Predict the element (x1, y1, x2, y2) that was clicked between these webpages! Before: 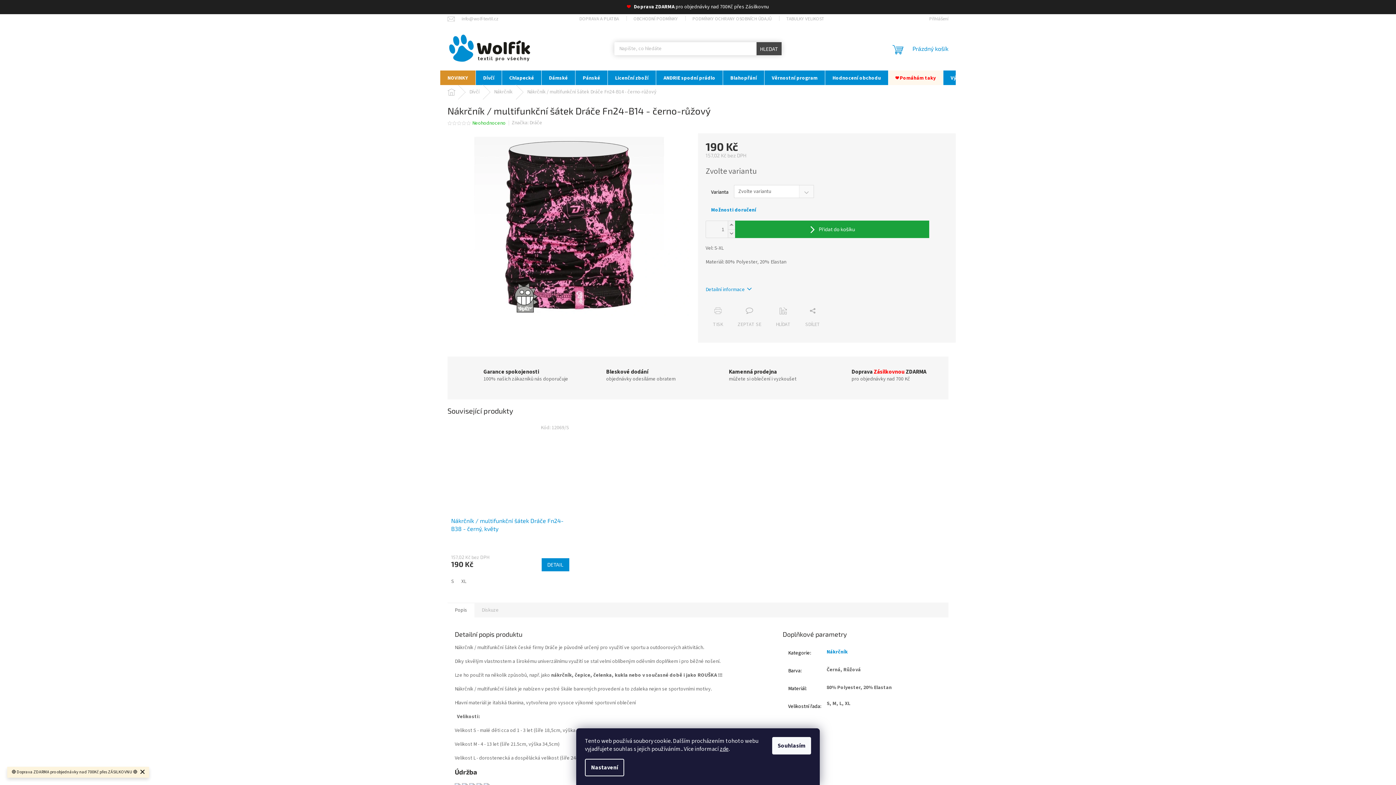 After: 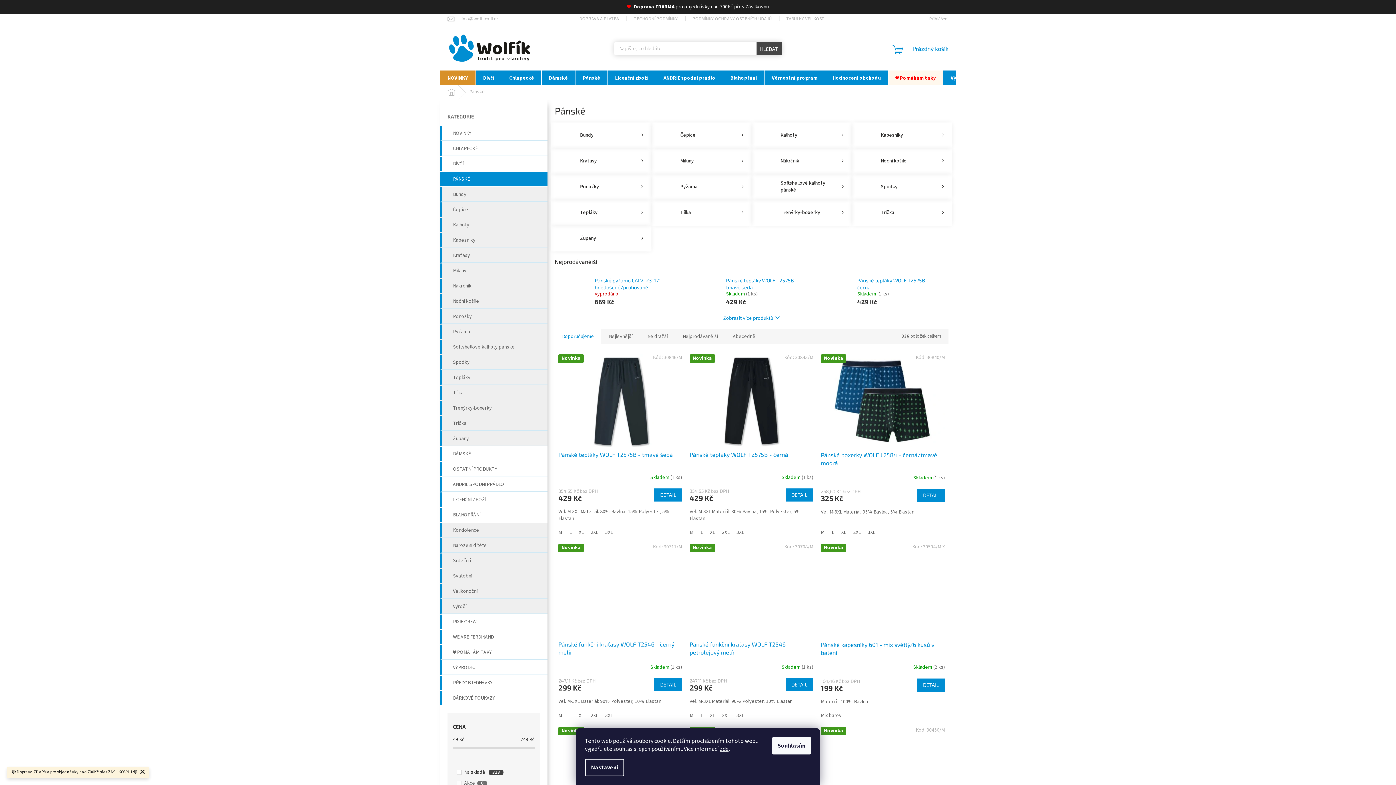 Action: bbox: (575, 70, 607, 85) label: Pánské